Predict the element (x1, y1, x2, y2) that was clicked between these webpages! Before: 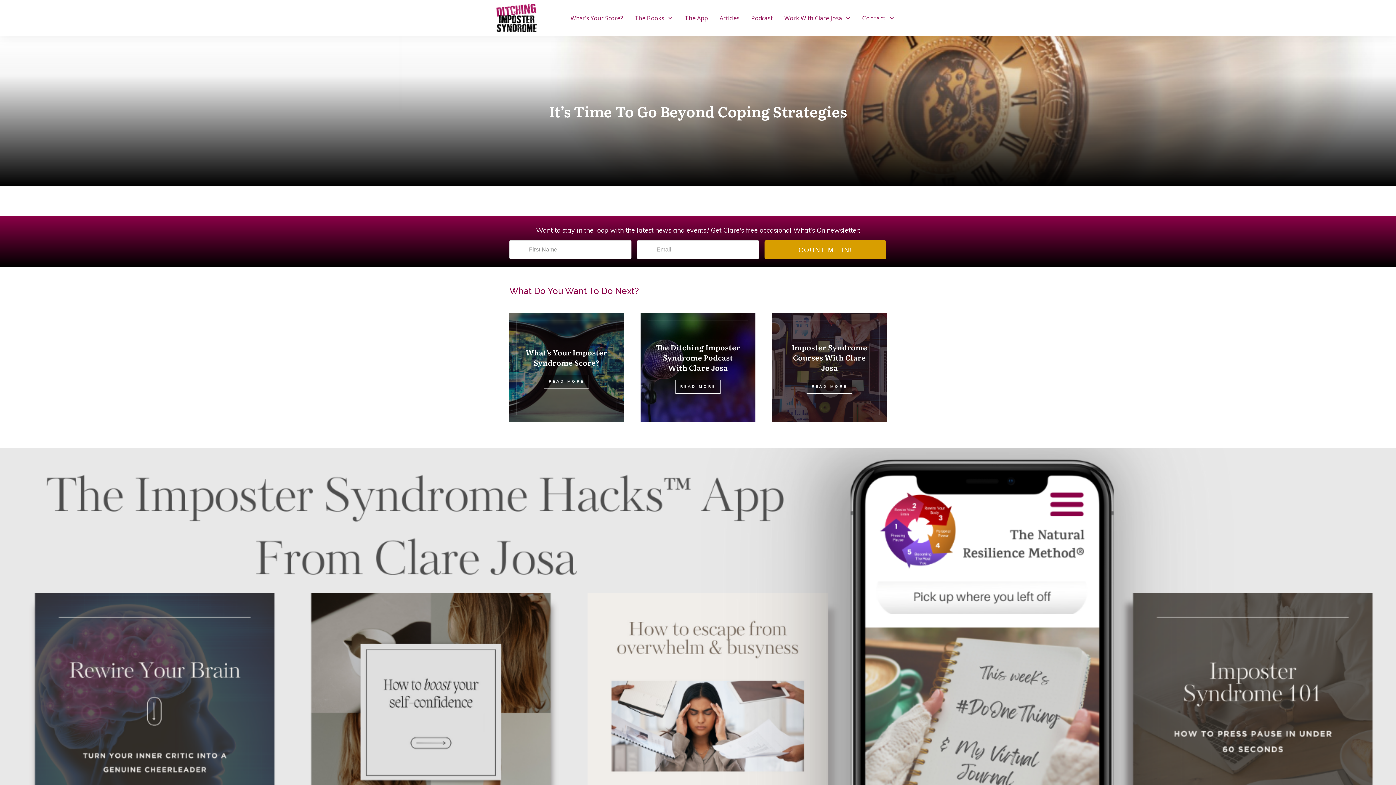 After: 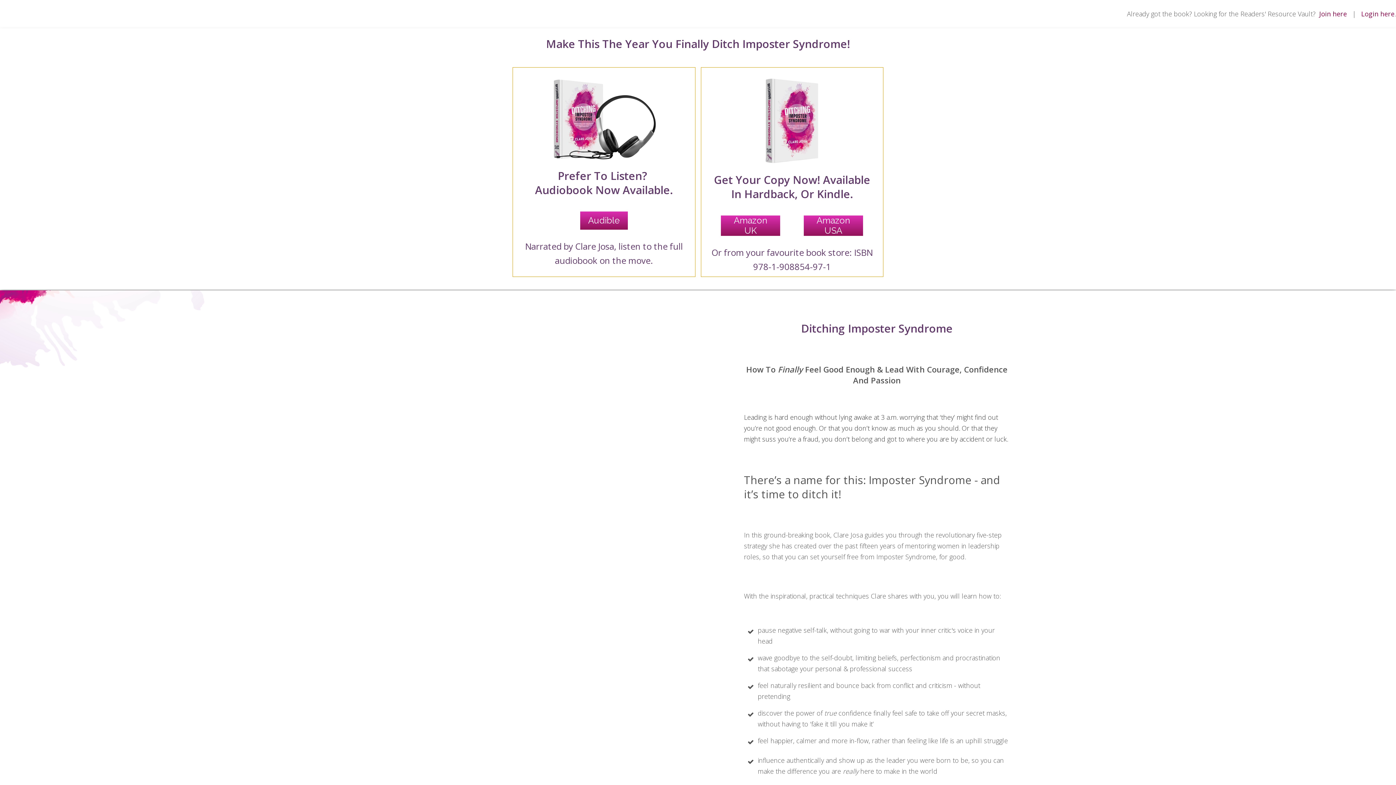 Action: bbox: (634, 12, 673, 23) label: The Books